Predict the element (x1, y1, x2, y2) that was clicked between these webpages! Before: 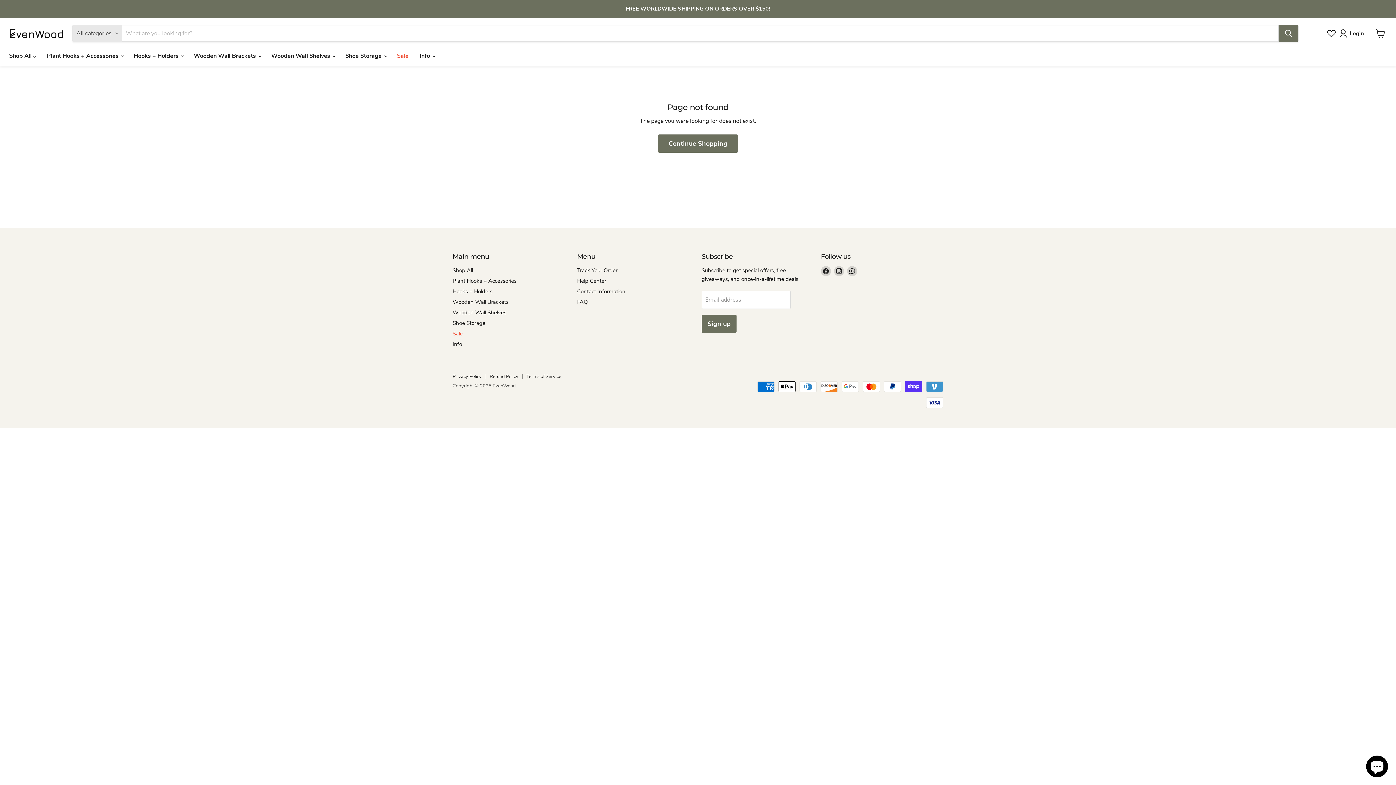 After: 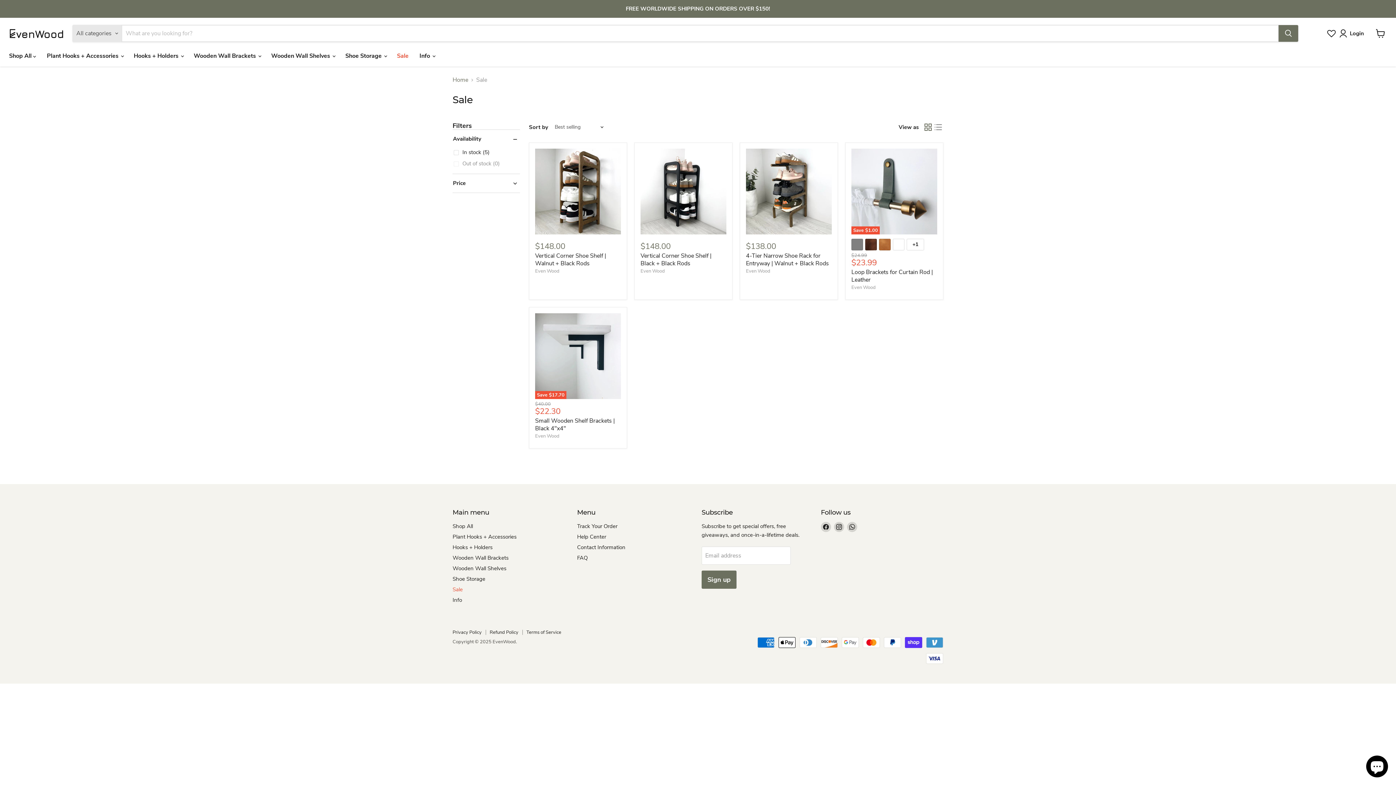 Action: bbox: (452, 330, 462, 337) label: Sale